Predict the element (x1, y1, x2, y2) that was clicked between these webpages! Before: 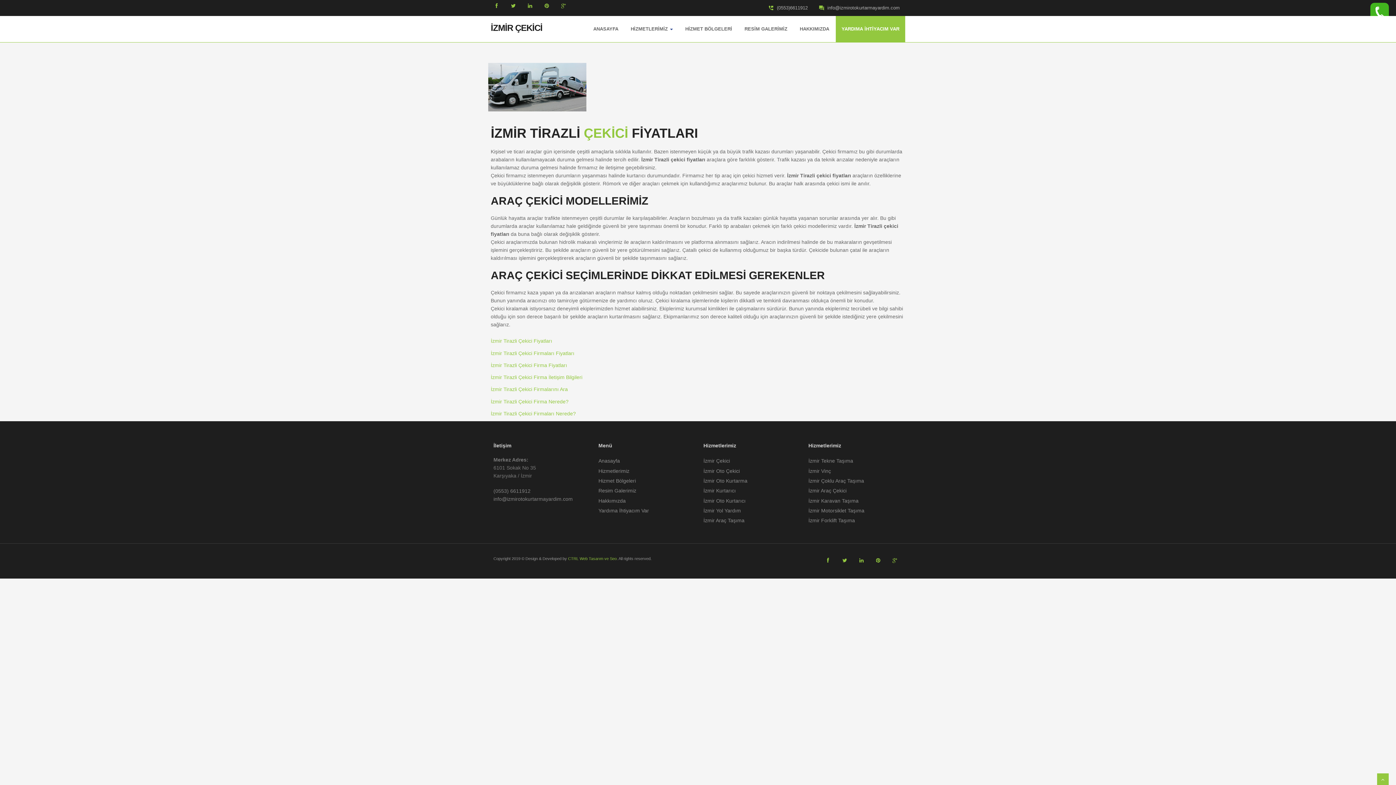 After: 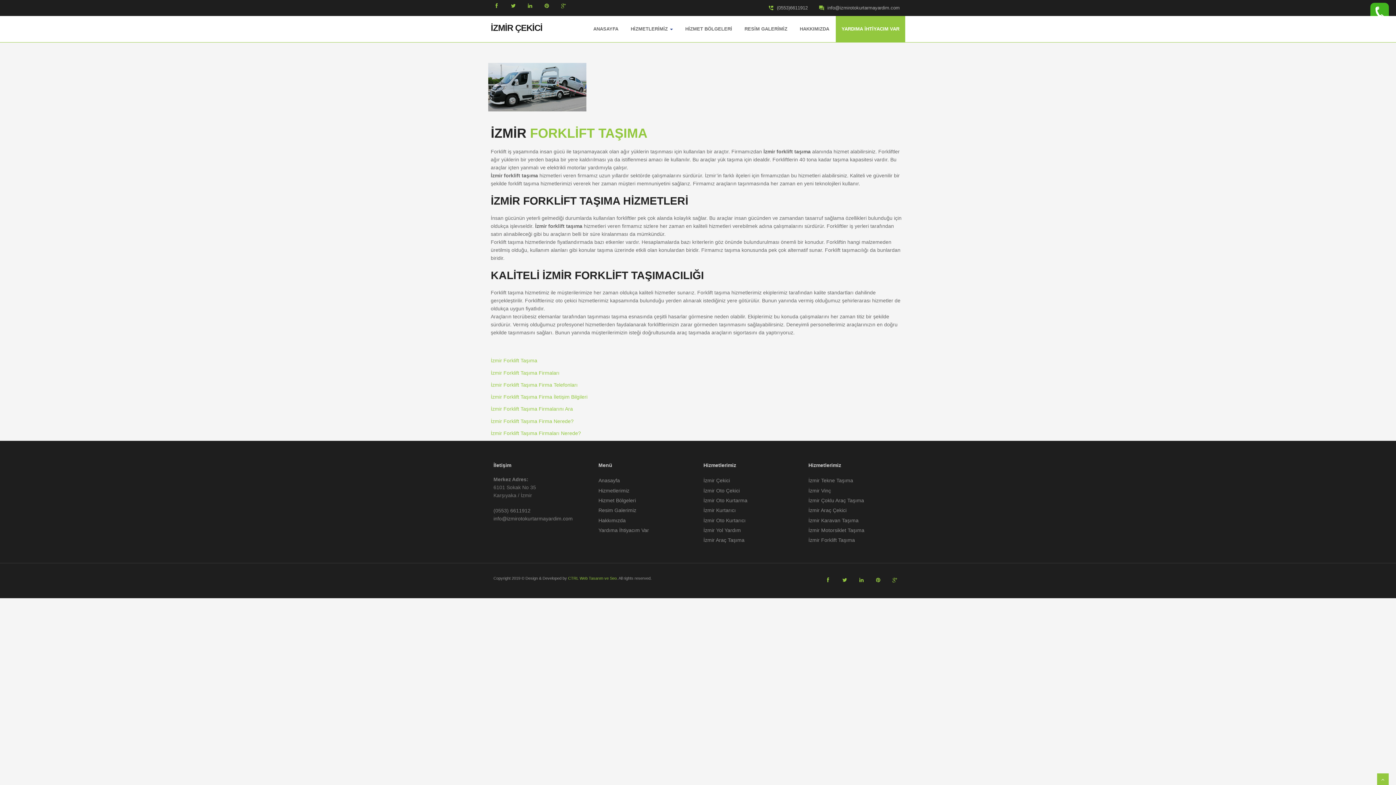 Action: bbox: (808, 516, 855, 524) label: İzmir Forklift Taşıma